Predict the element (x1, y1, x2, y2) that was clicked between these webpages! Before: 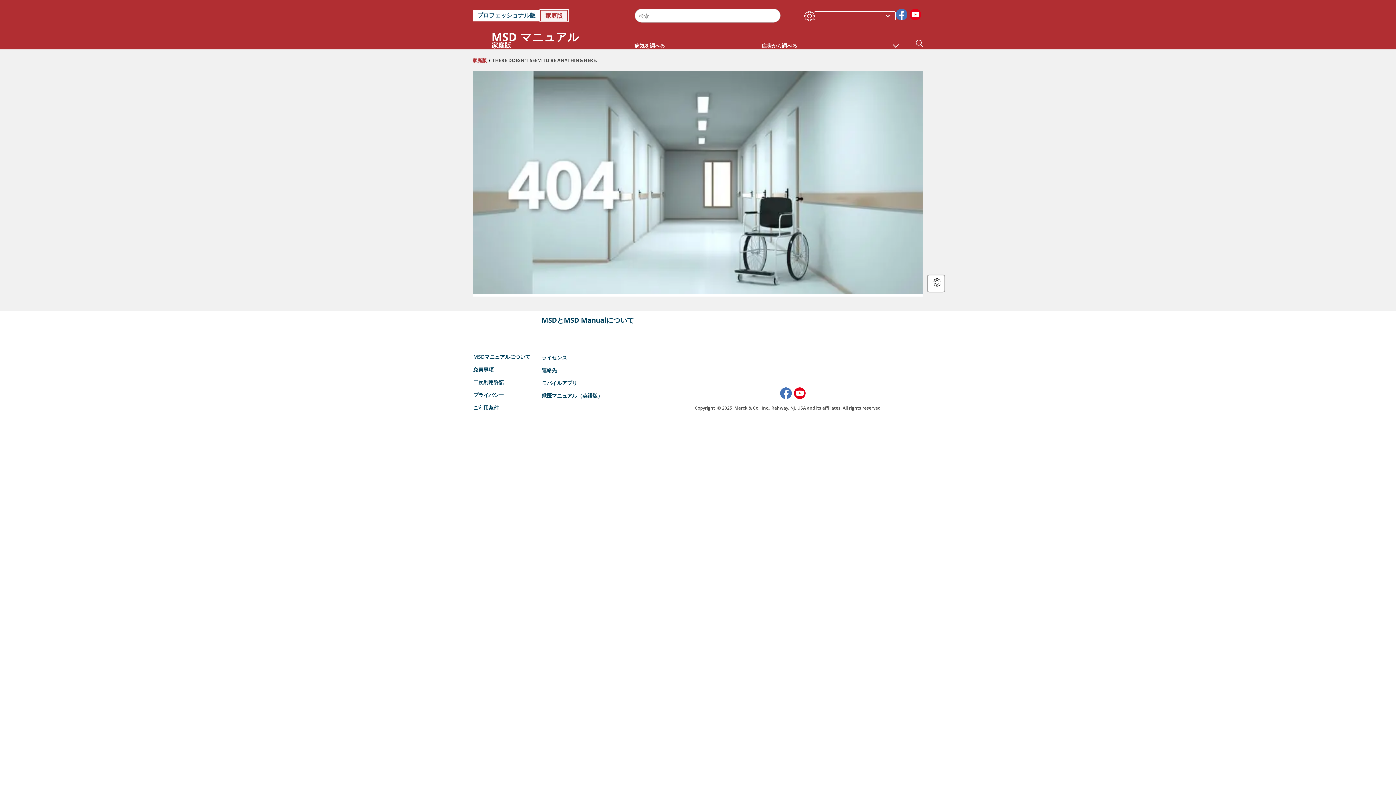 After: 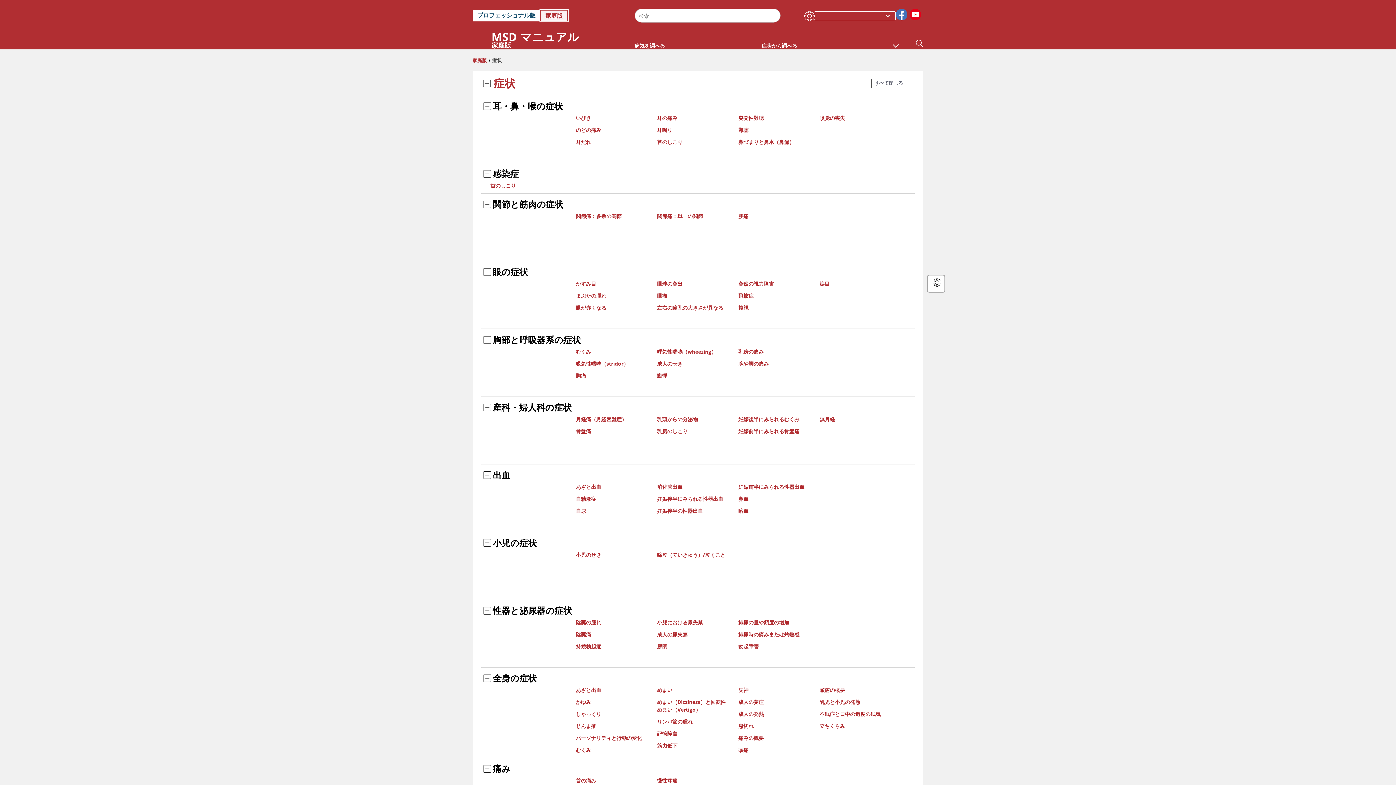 Action: bbox: (758, 39, 800, 49) label: 症状から調べる